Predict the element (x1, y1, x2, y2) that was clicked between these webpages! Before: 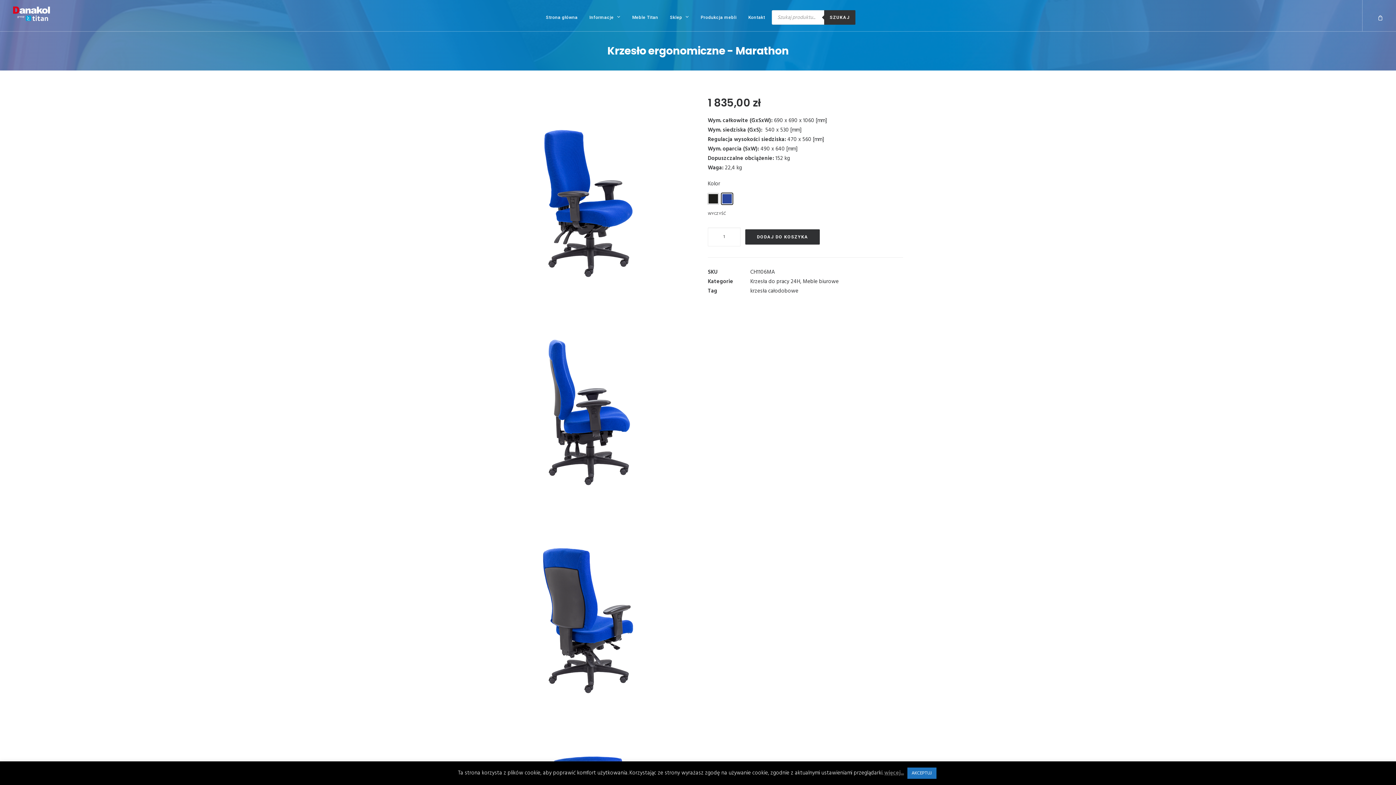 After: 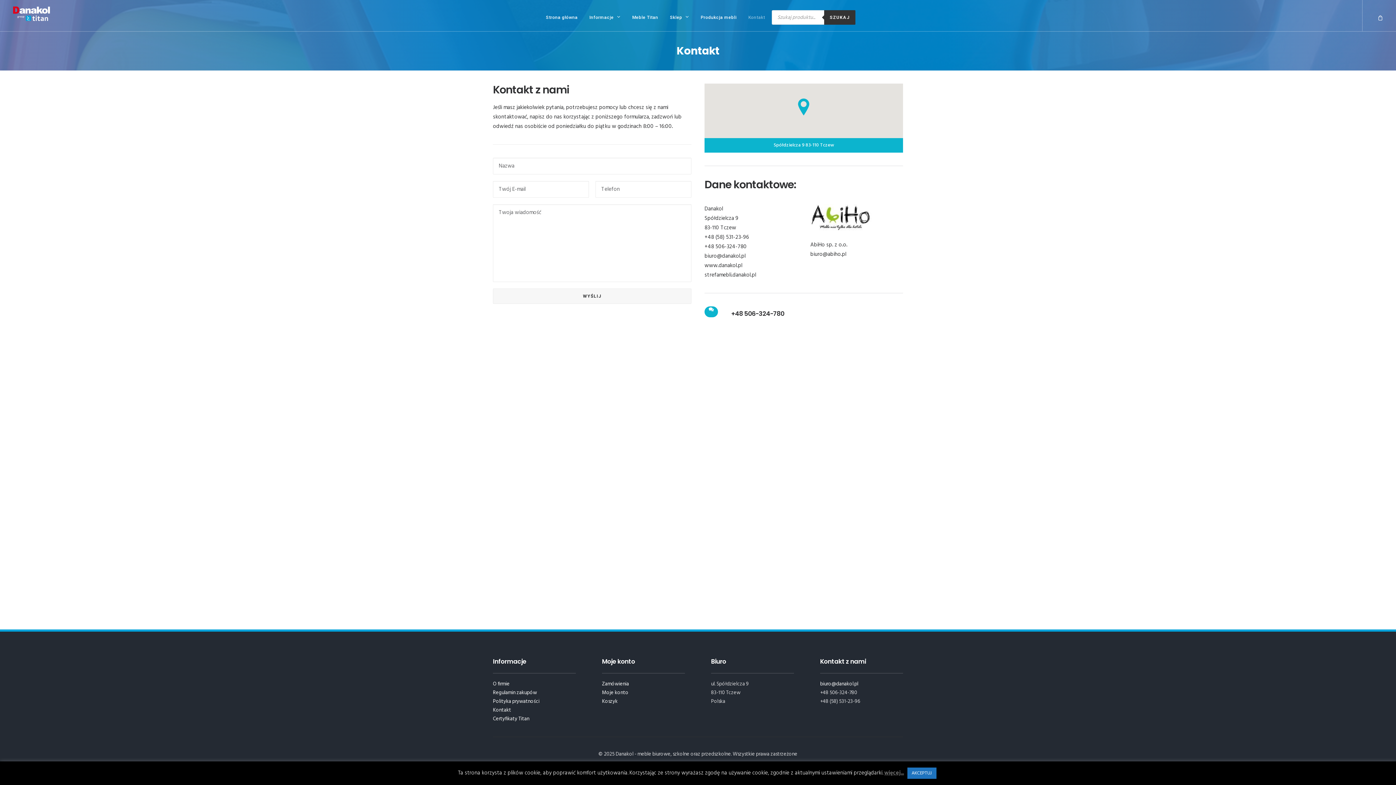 Action: bbox: (743, 1, 770, 32) label: Kontakt